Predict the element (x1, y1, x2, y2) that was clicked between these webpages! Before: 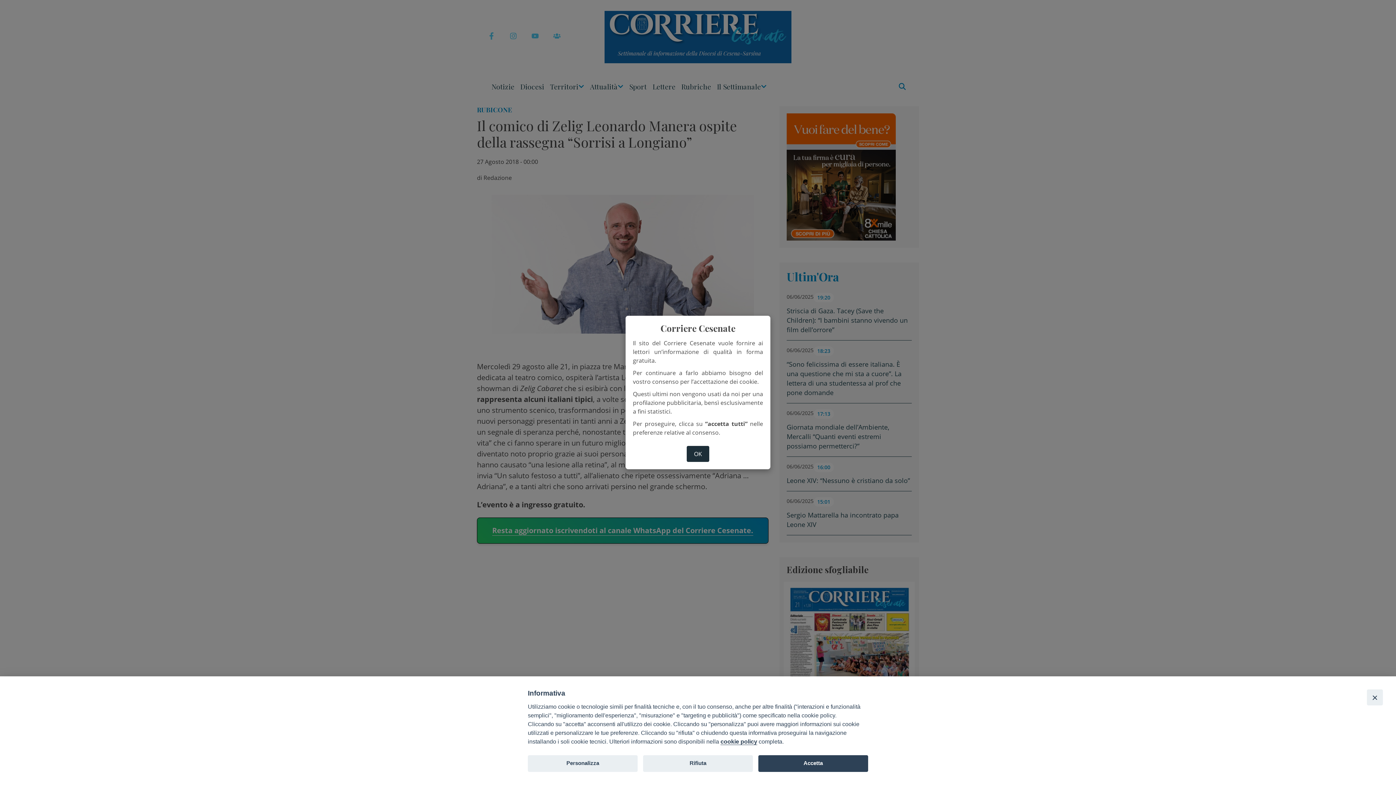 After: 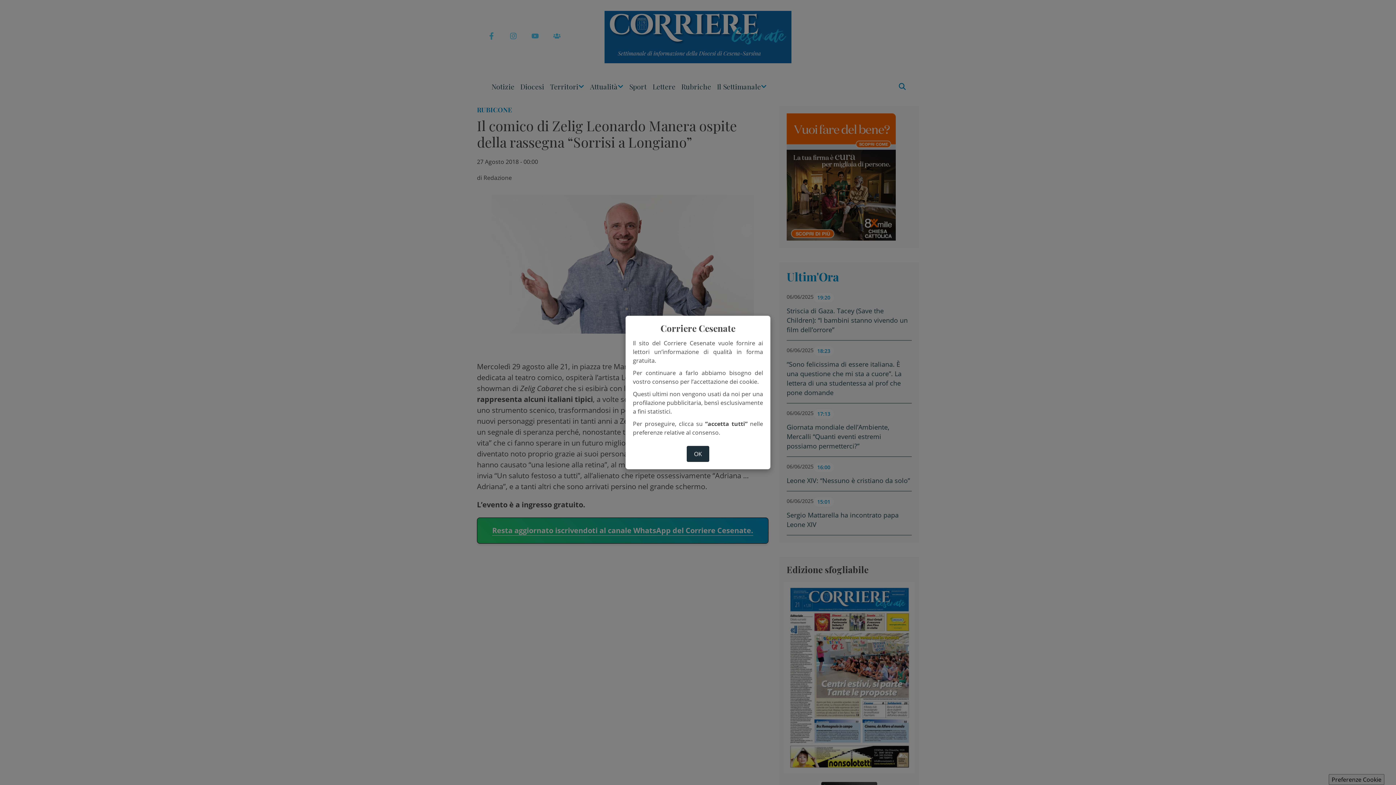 Action: label: Close bbox: (1367, 689, 1383, 705)